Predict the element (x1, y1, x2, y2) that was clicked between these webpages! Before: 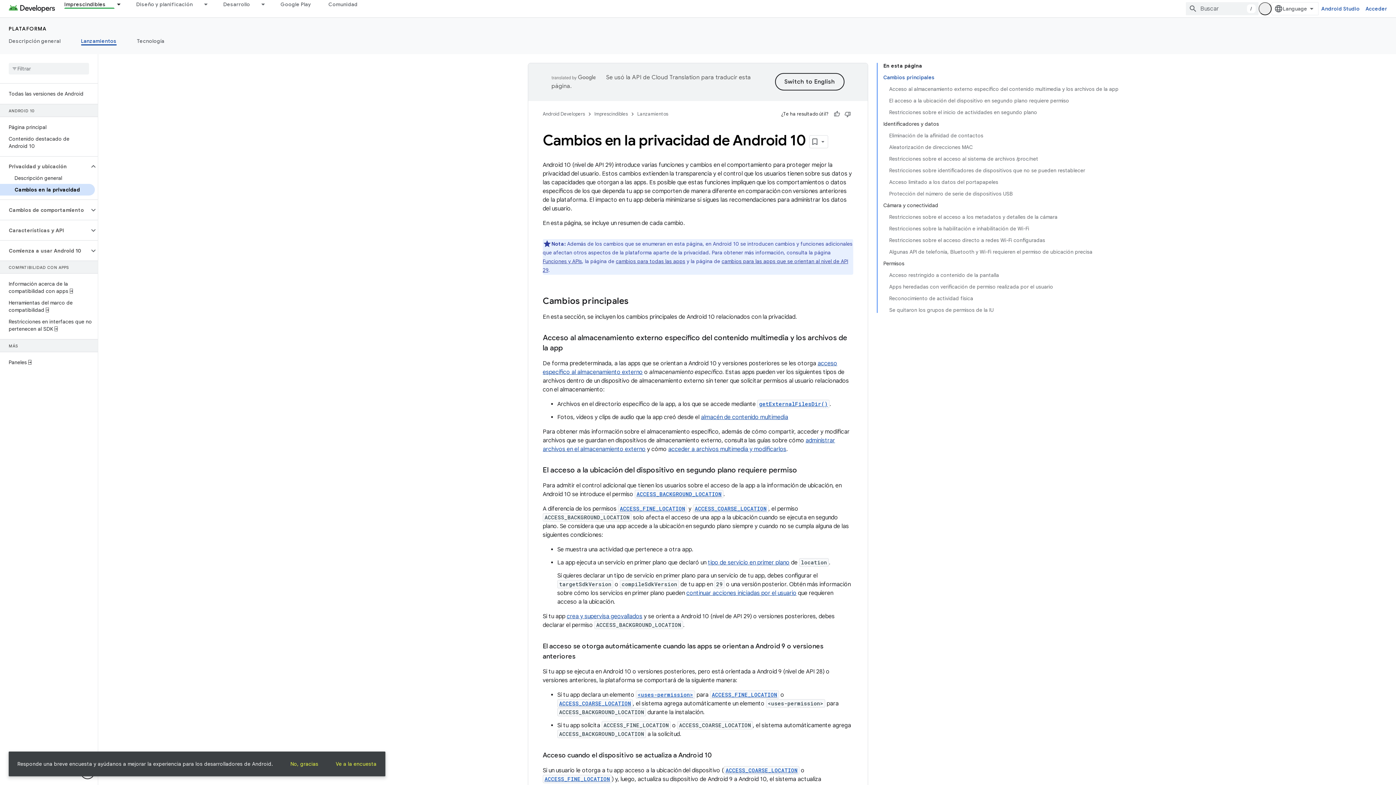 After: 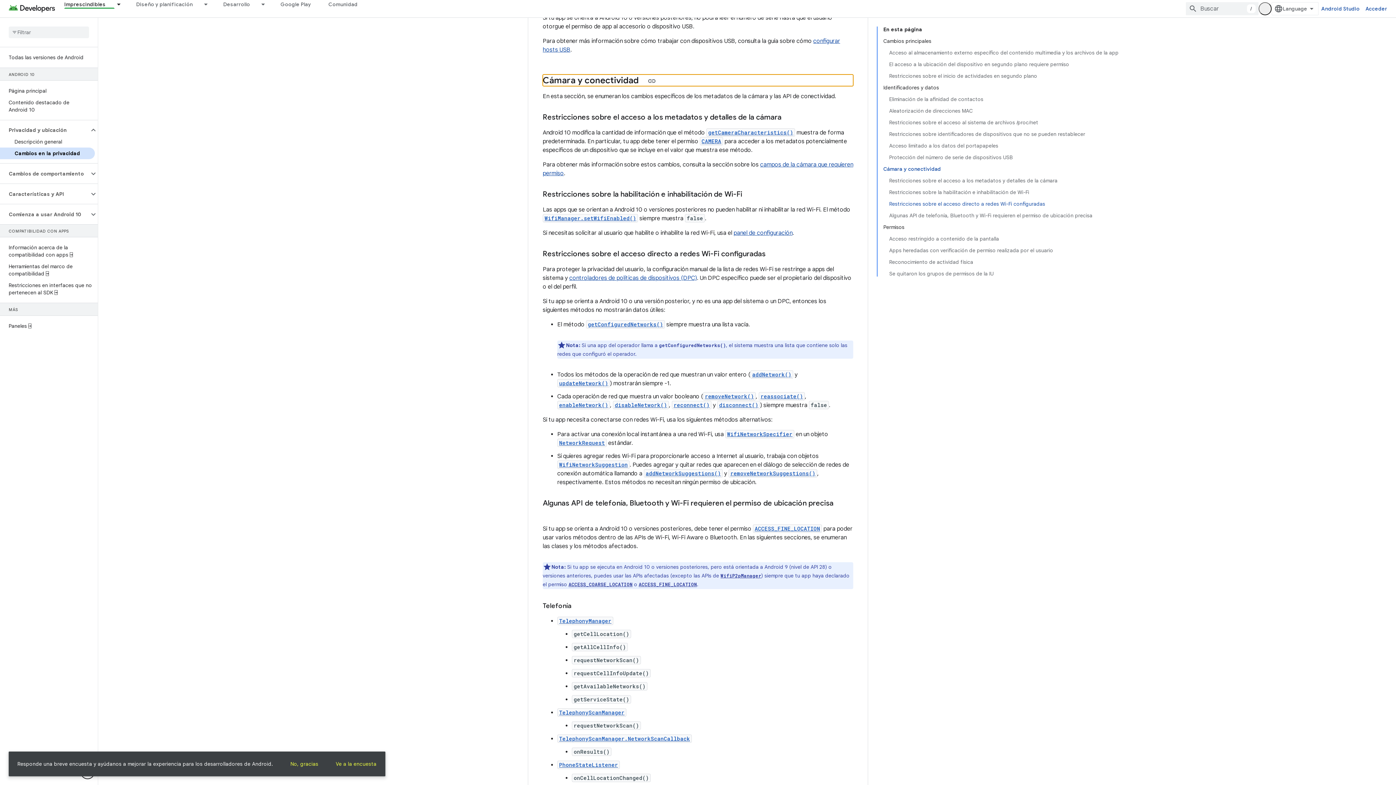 Action: label: Cámara y conectividad bbox: (883, 199, 1118, 211)